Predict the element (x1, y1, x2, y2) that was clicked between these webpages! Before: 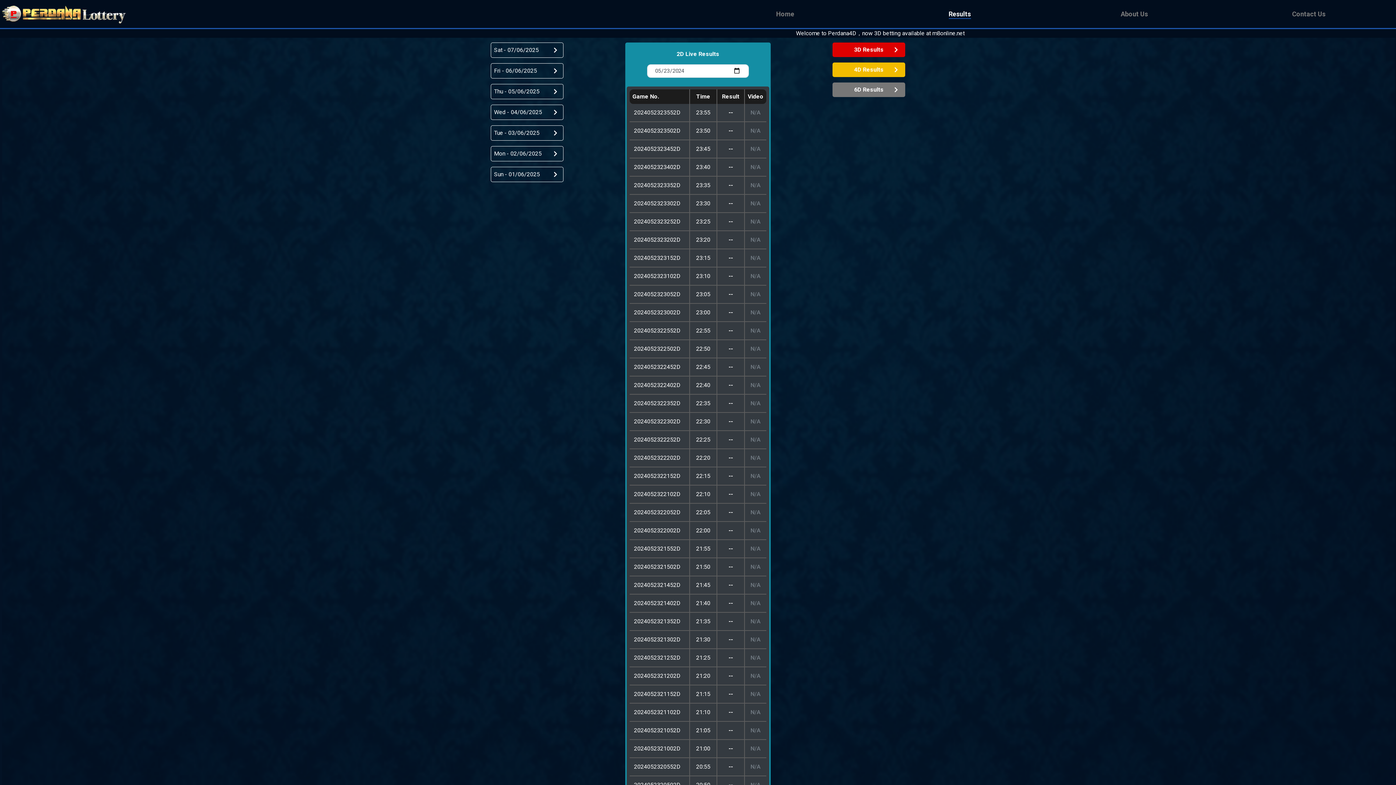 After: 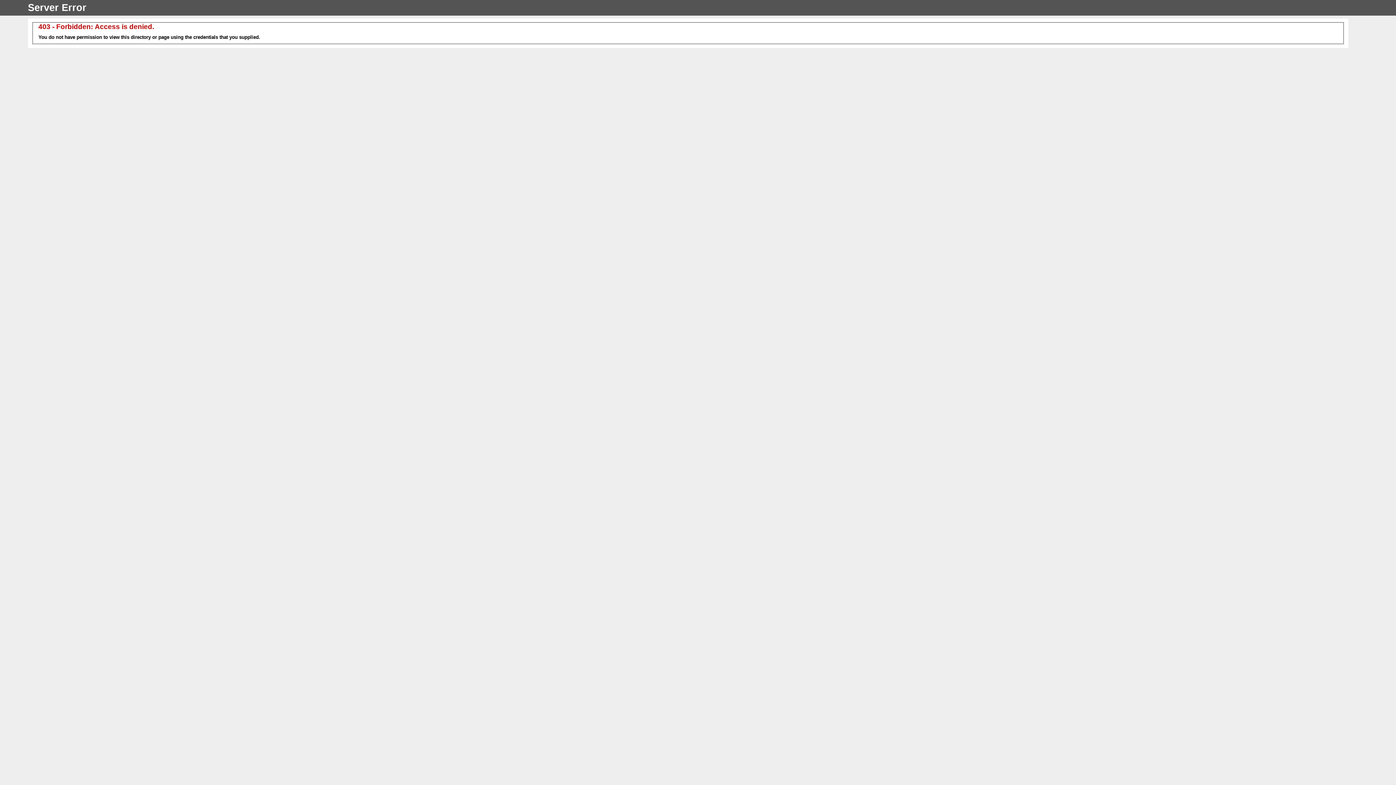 Action: bbox: (832, 82, 905, 97) label: 6D Results